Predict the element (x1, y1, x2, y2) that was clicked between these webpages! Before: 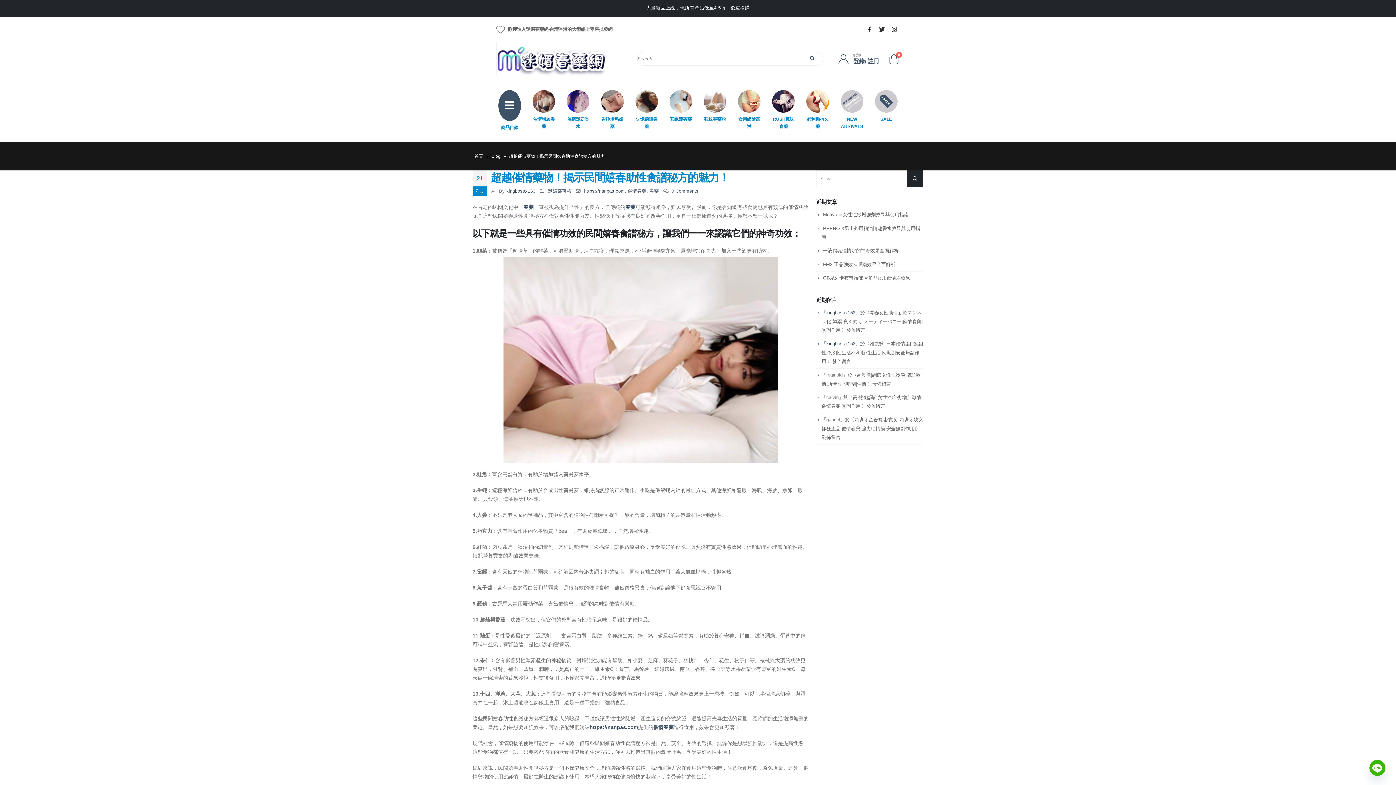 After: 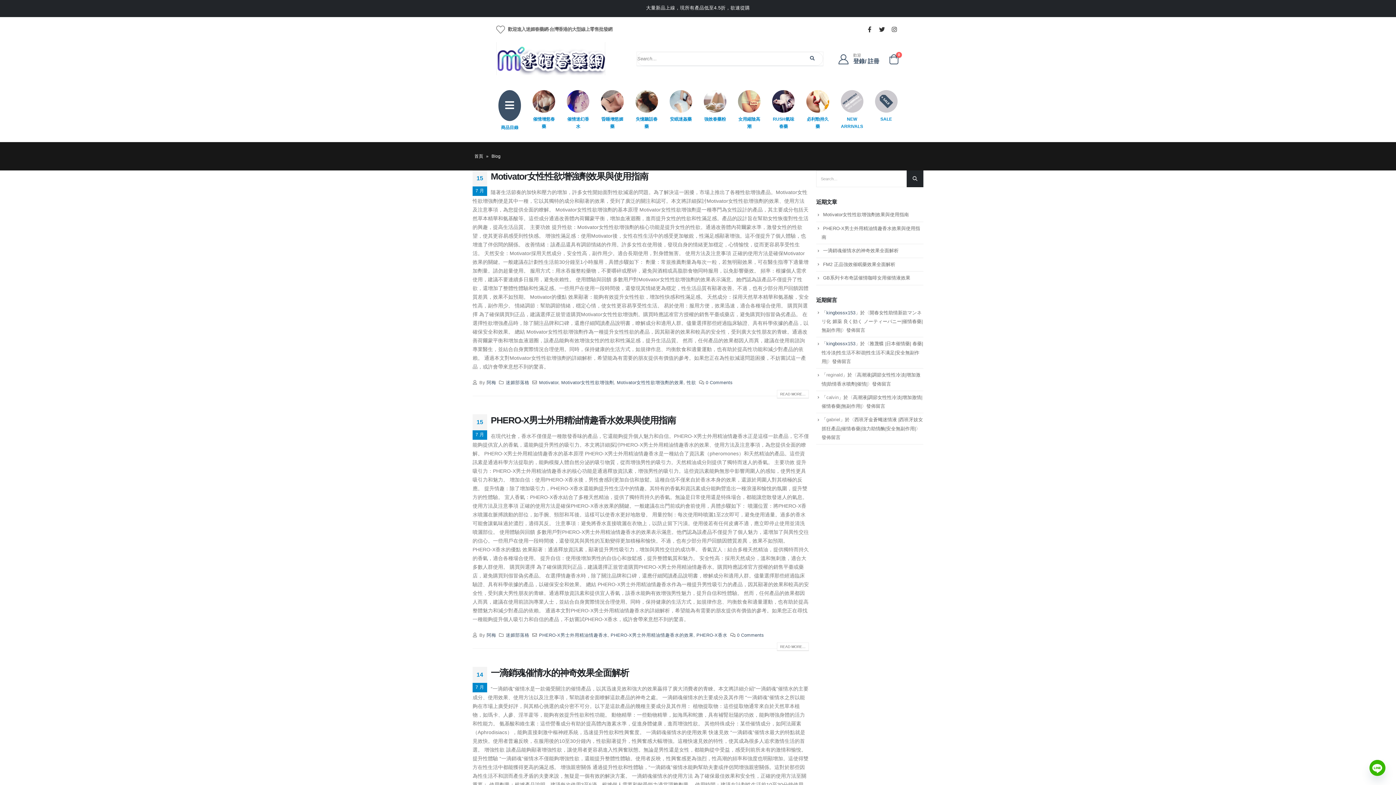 Action: bbox: (491, 153, 500, 158) label: Blog